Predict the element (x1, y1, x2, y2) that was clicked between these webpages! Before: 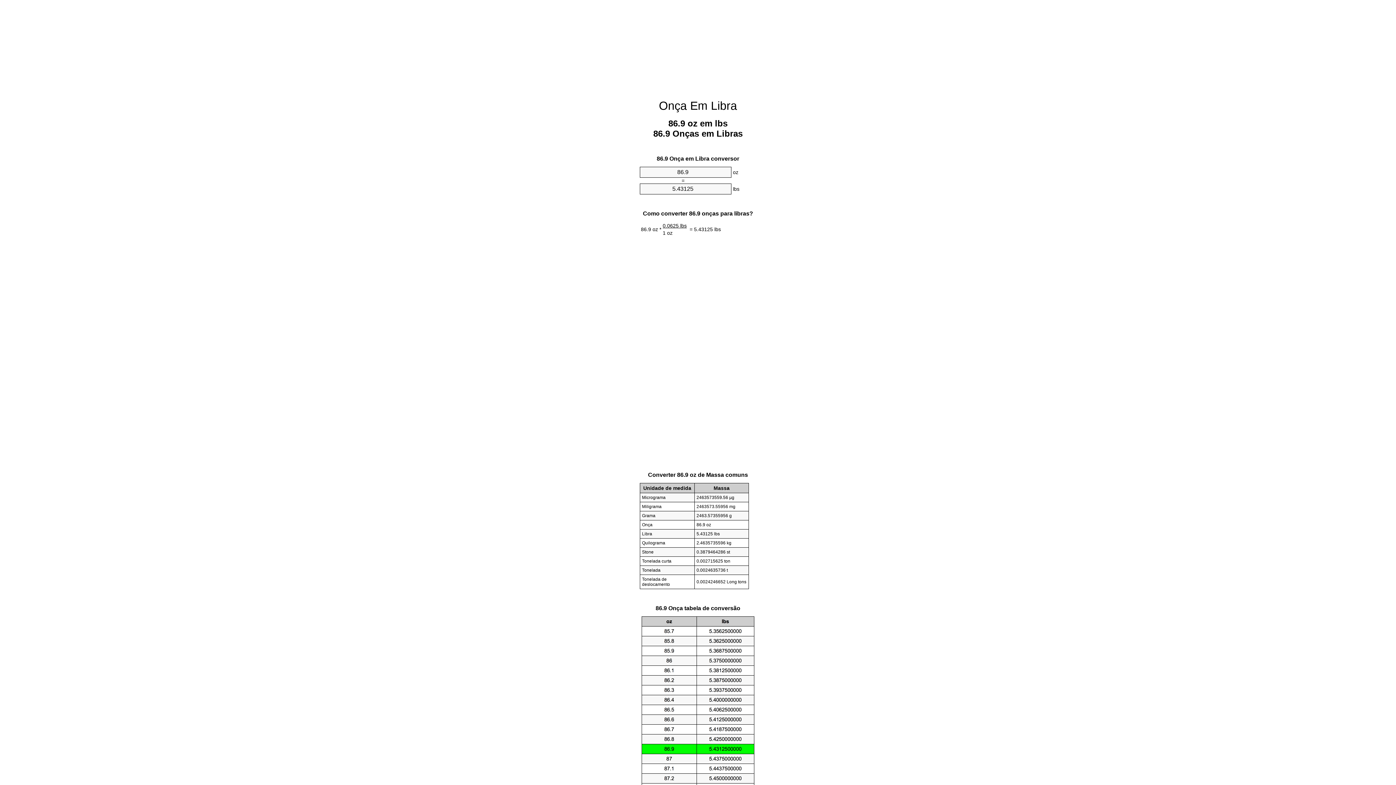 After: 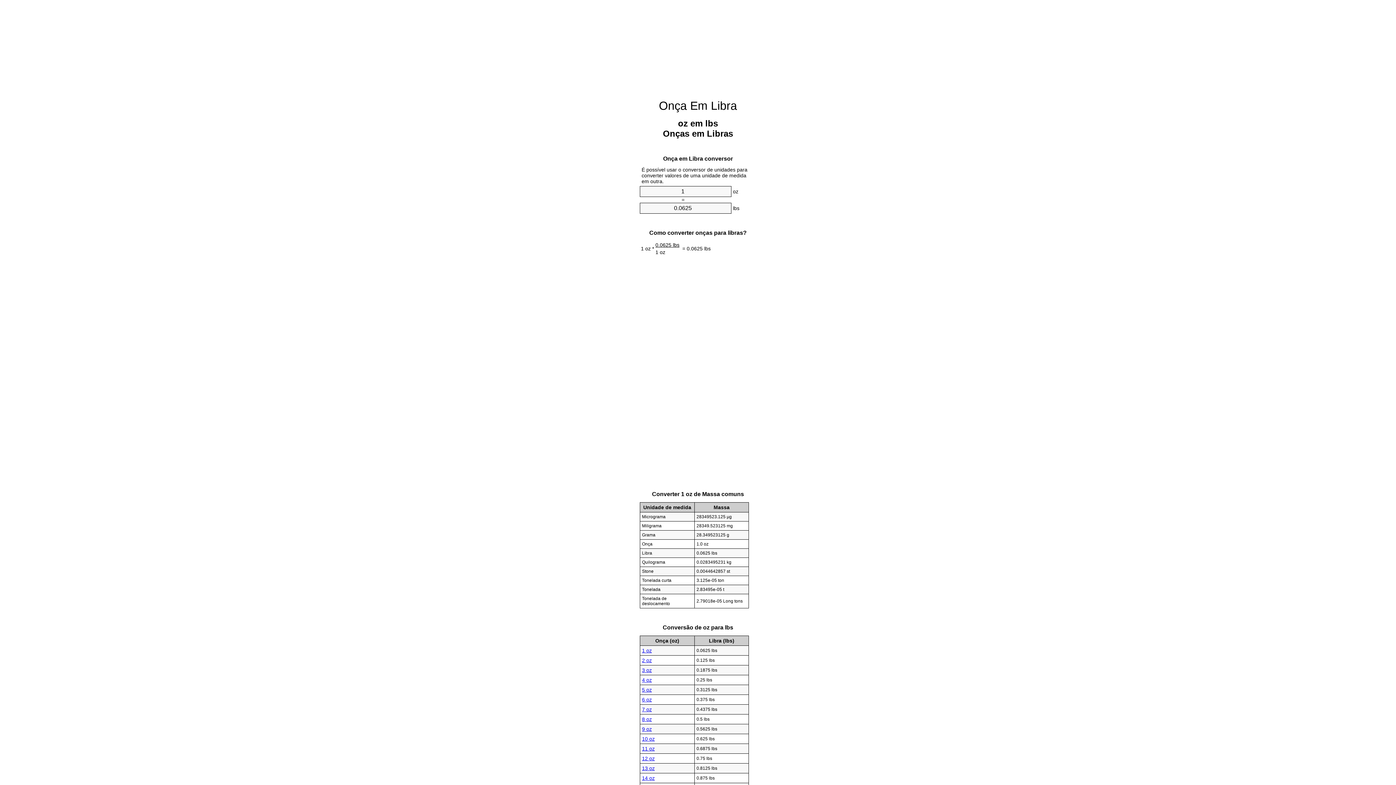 Action: bbox: (659, 99, 737, 112) label: Onça Em Libra